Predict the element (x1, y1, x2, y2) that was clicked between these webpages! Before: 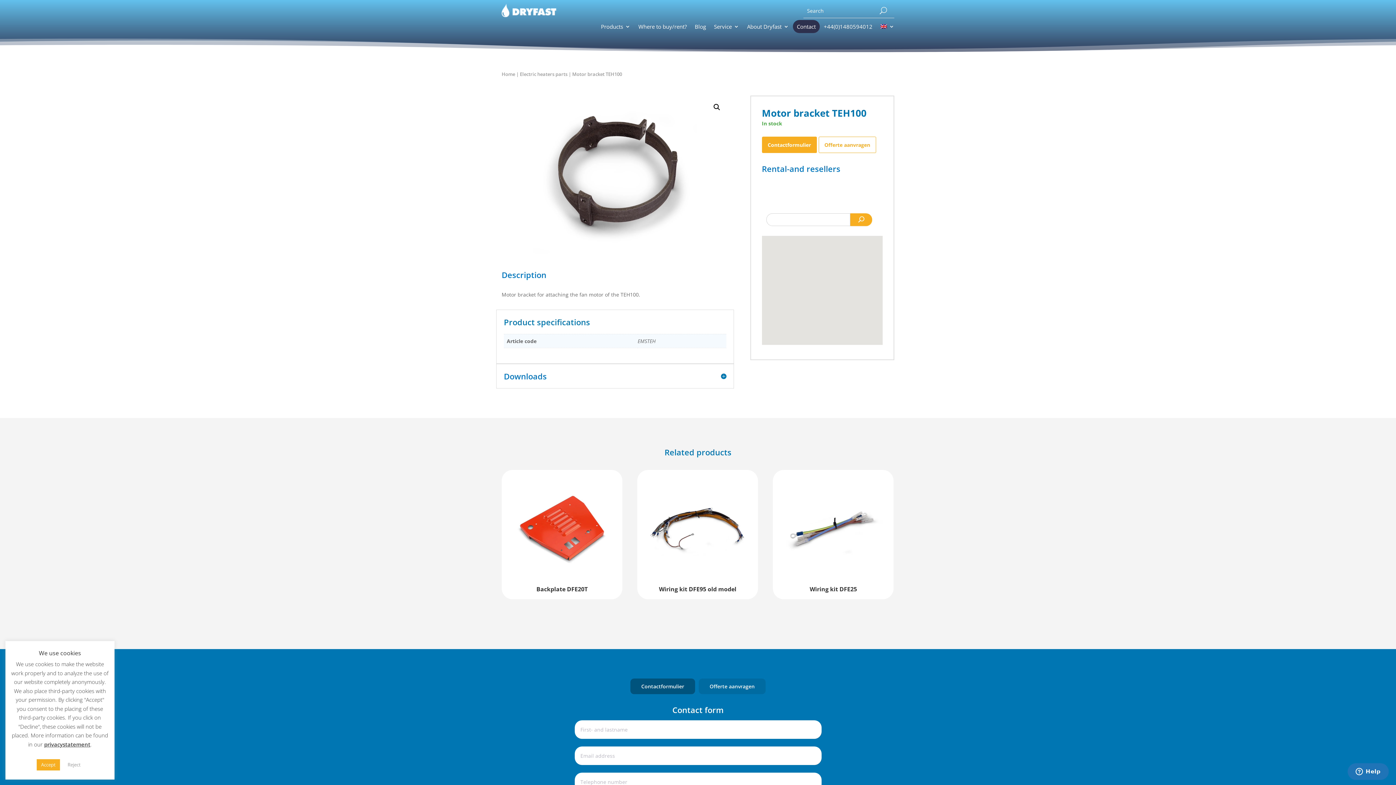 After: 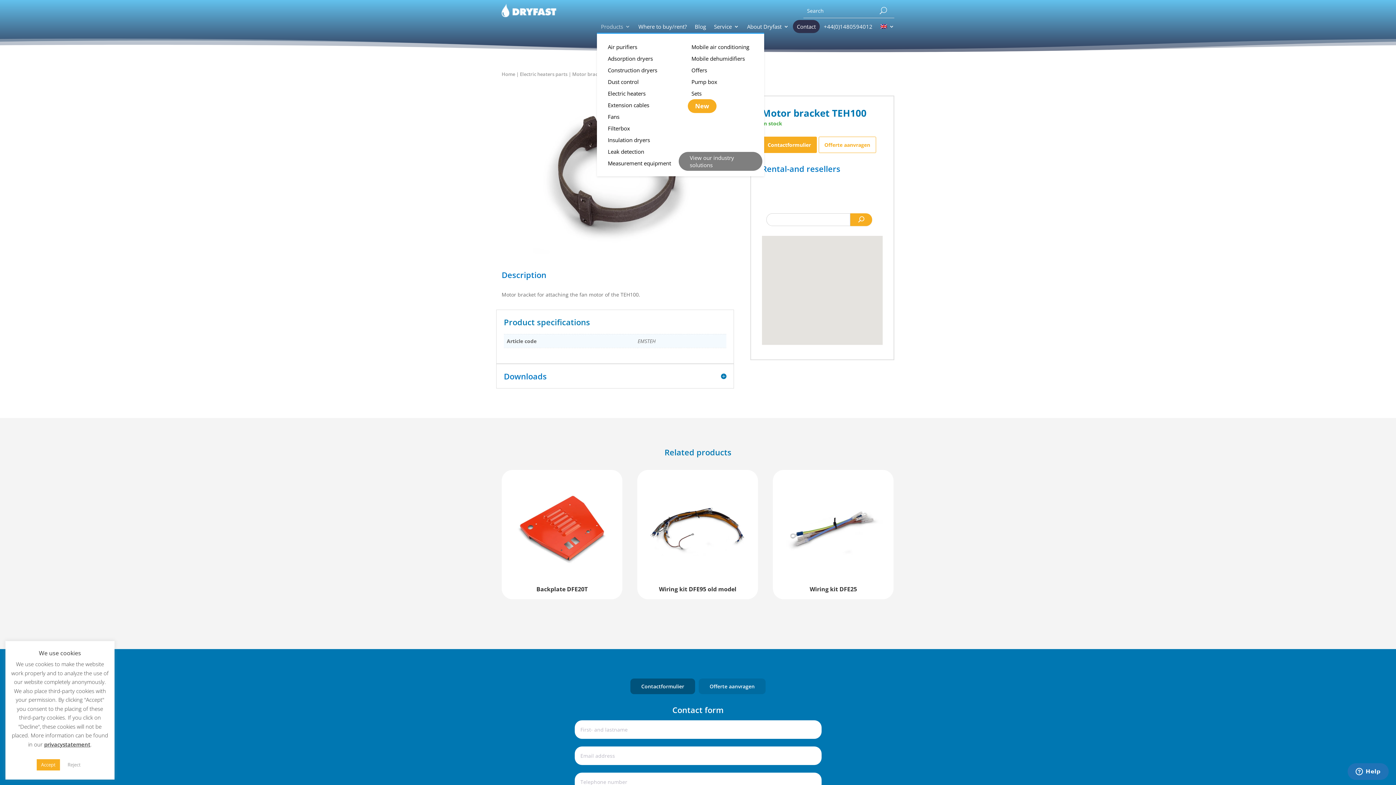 Action: bbox: (601, 22, 630, 33) label: Products